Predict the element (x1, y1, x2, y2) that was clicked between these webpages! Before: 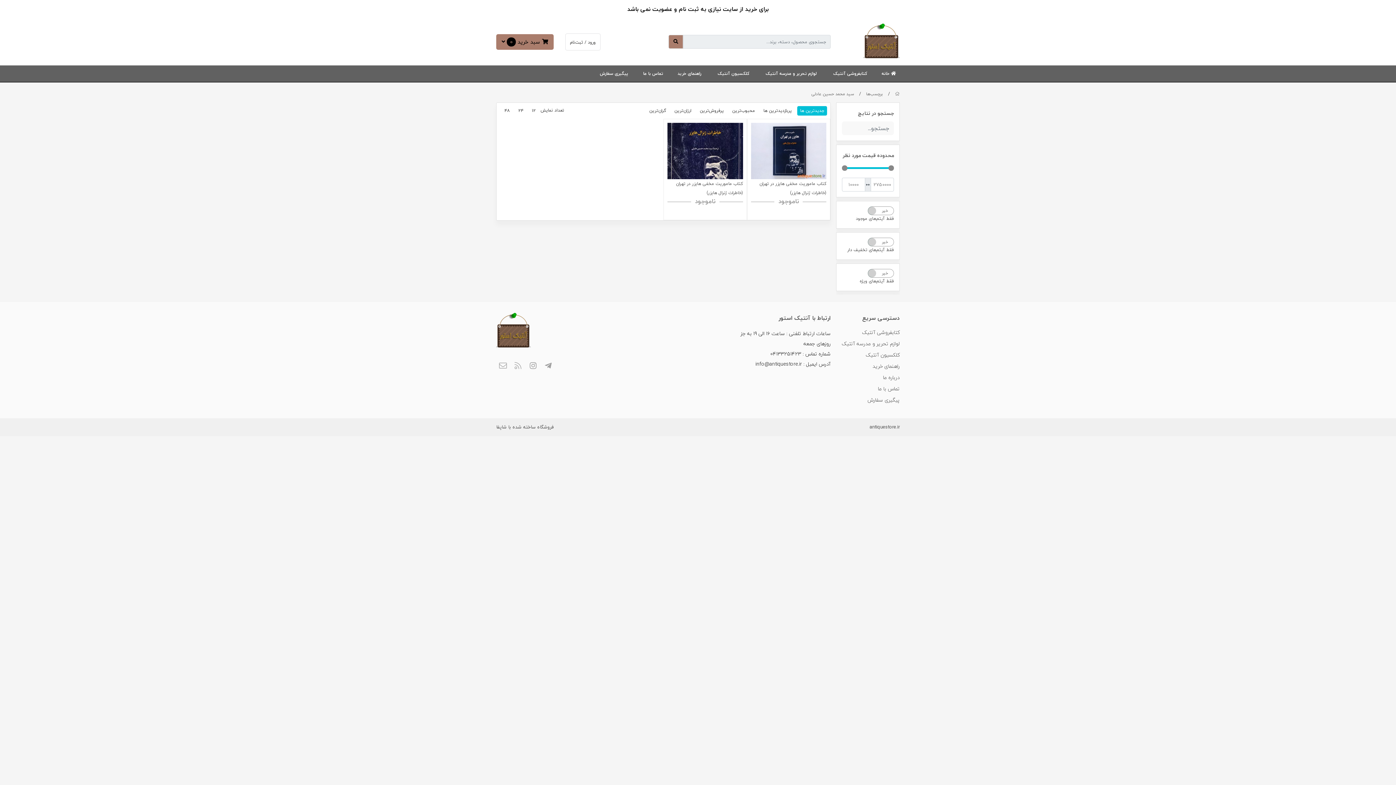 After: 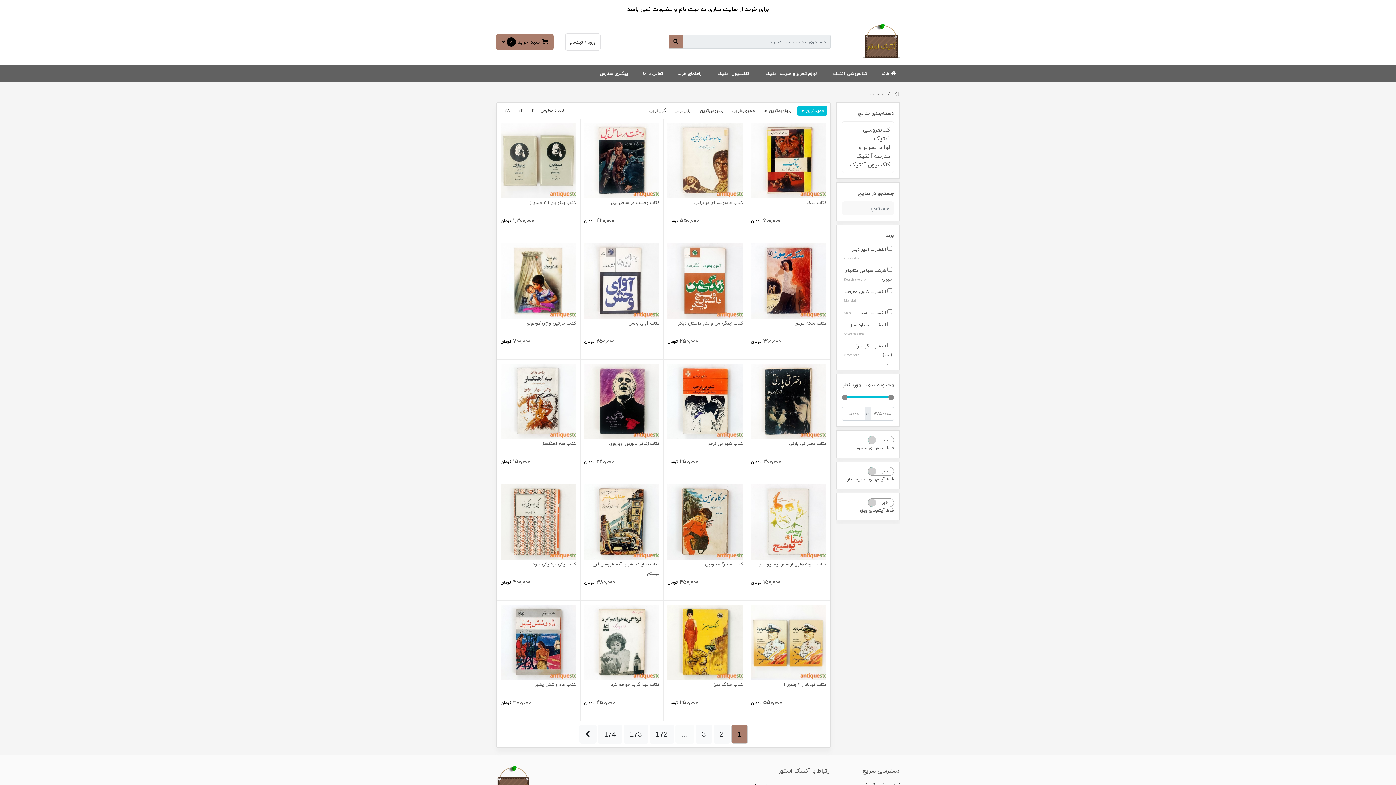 Action: bbox: (668, 34, 683, 48)